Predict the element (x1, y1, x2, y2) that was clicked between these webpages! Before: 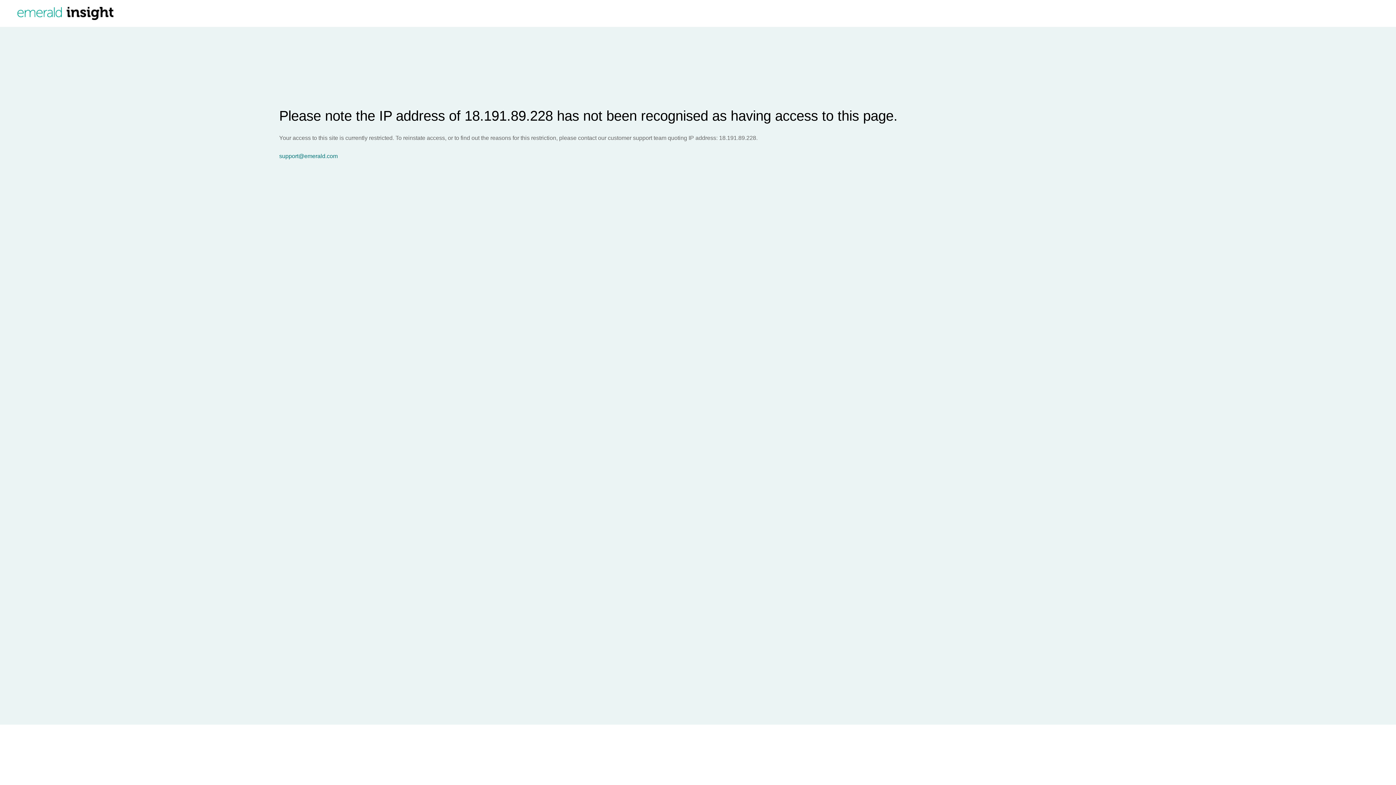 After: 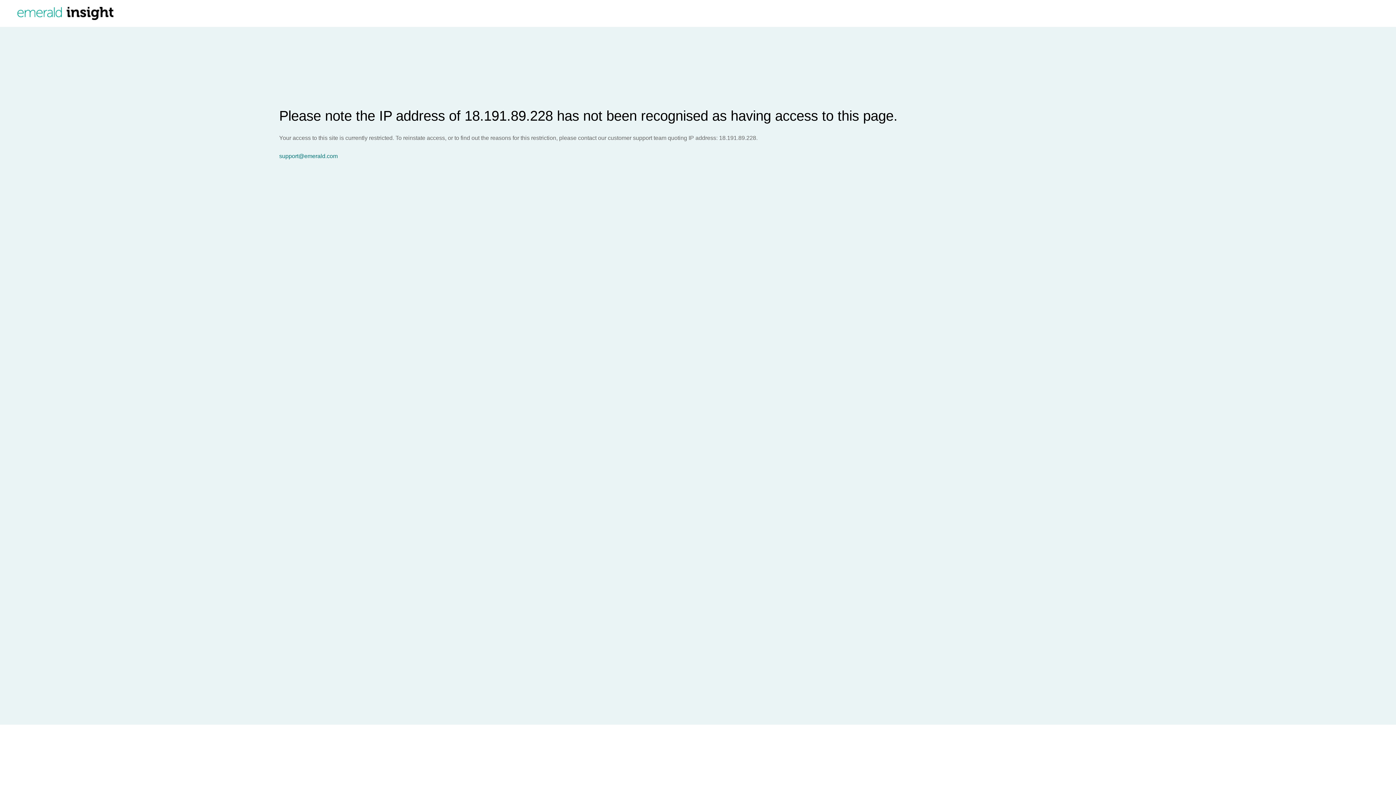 Action: label: support@emerald.com bbox: (279, 153, 1396, 159)